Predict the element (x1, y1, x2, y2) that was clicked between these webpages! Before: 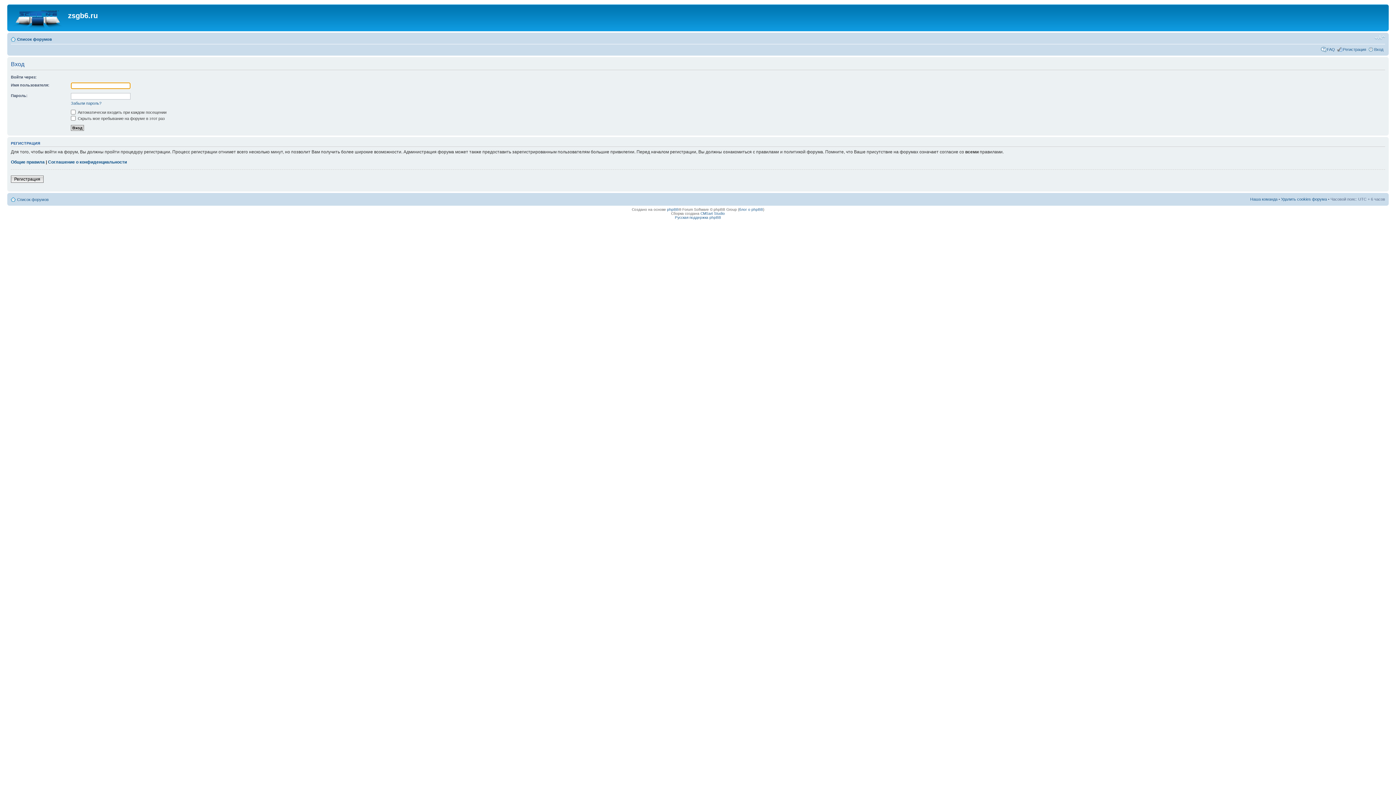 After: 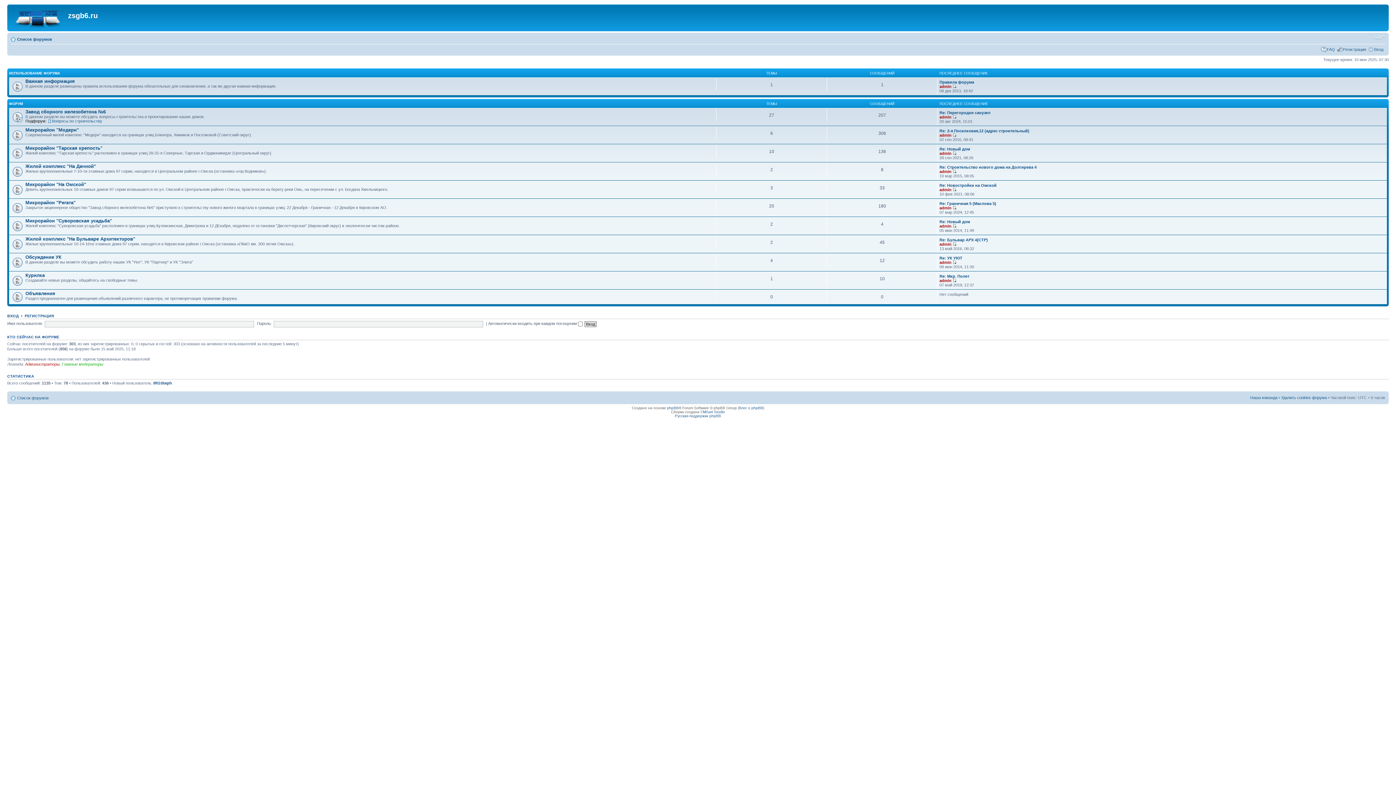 Action: bbox: (17, 197, 48, 201) label: Список форумов